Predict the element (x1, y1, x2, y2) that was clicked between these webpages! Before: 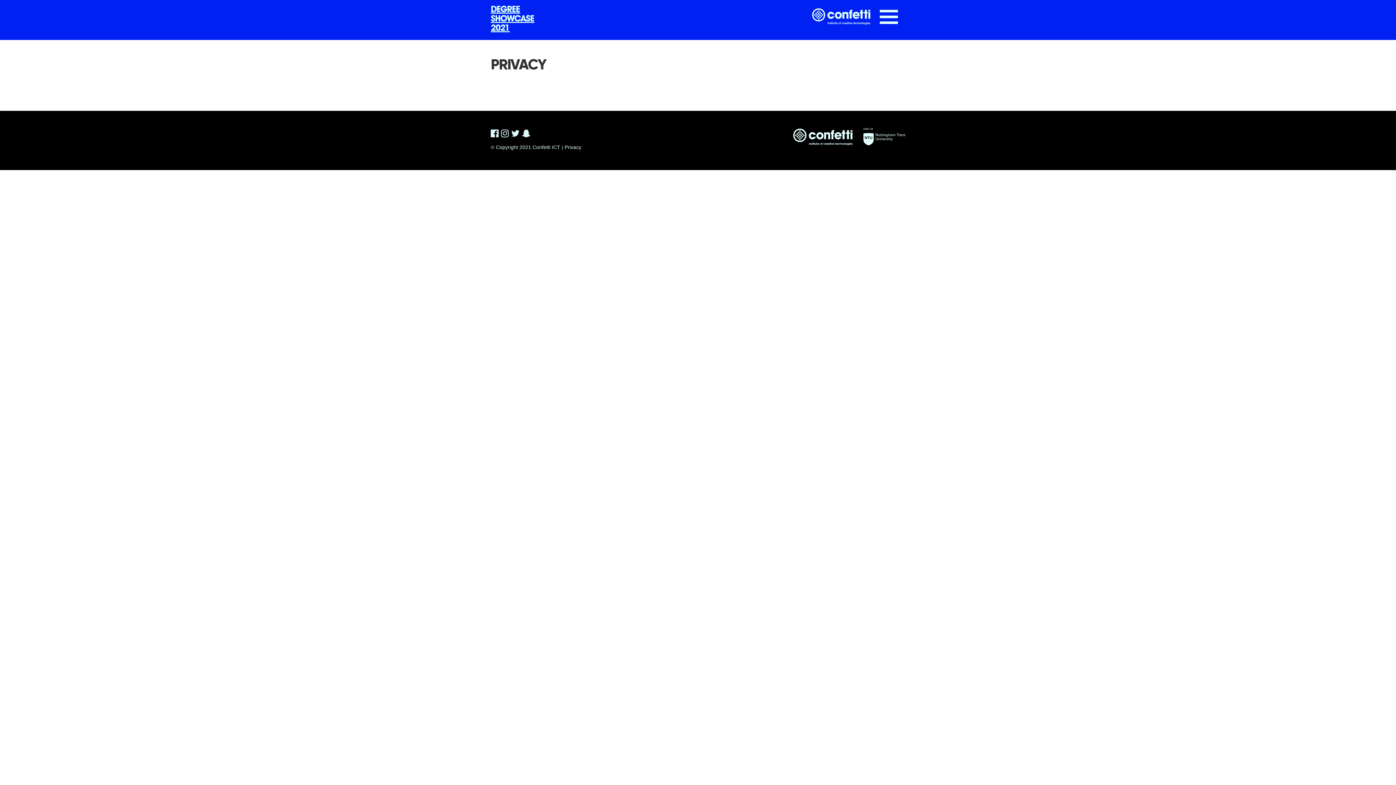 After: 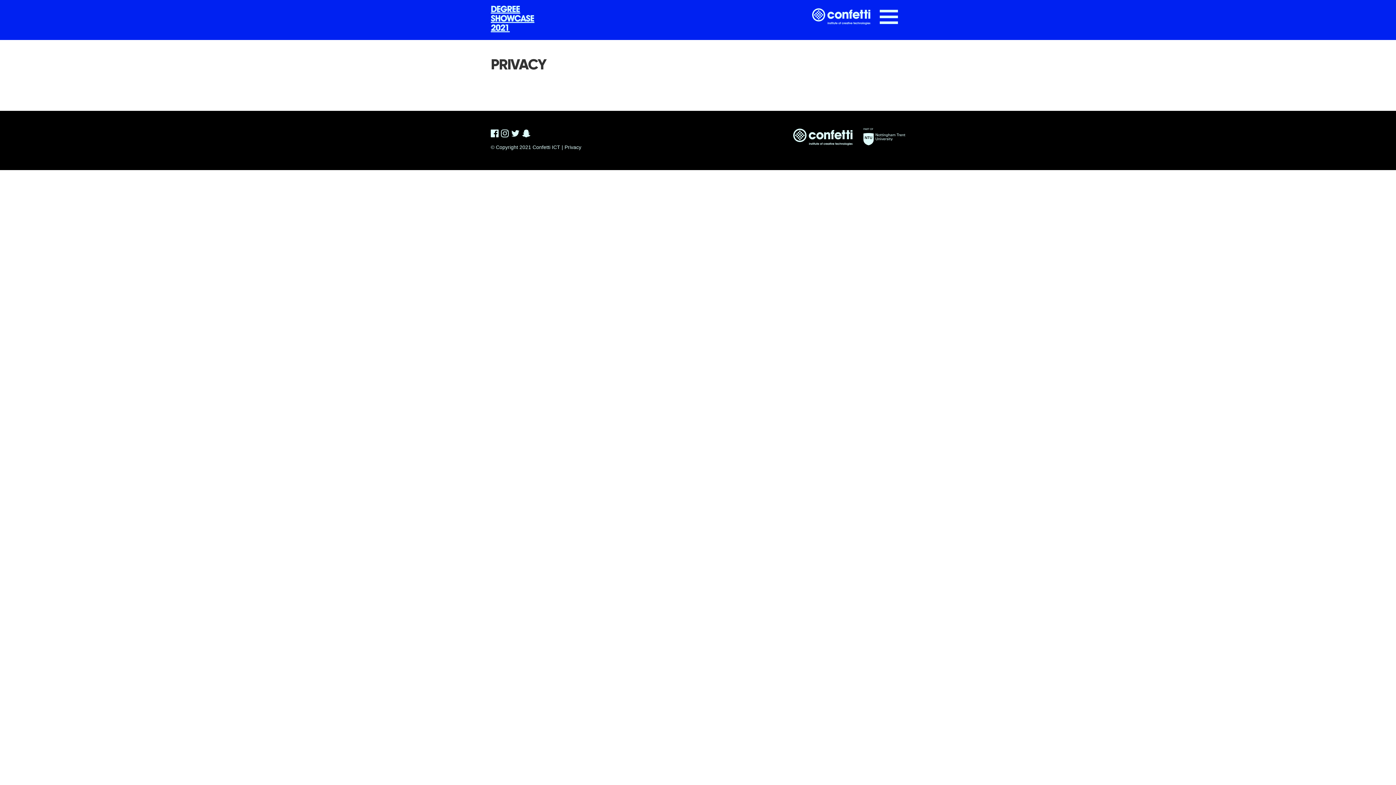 Action: bbox: (501, 129, 511, 142)